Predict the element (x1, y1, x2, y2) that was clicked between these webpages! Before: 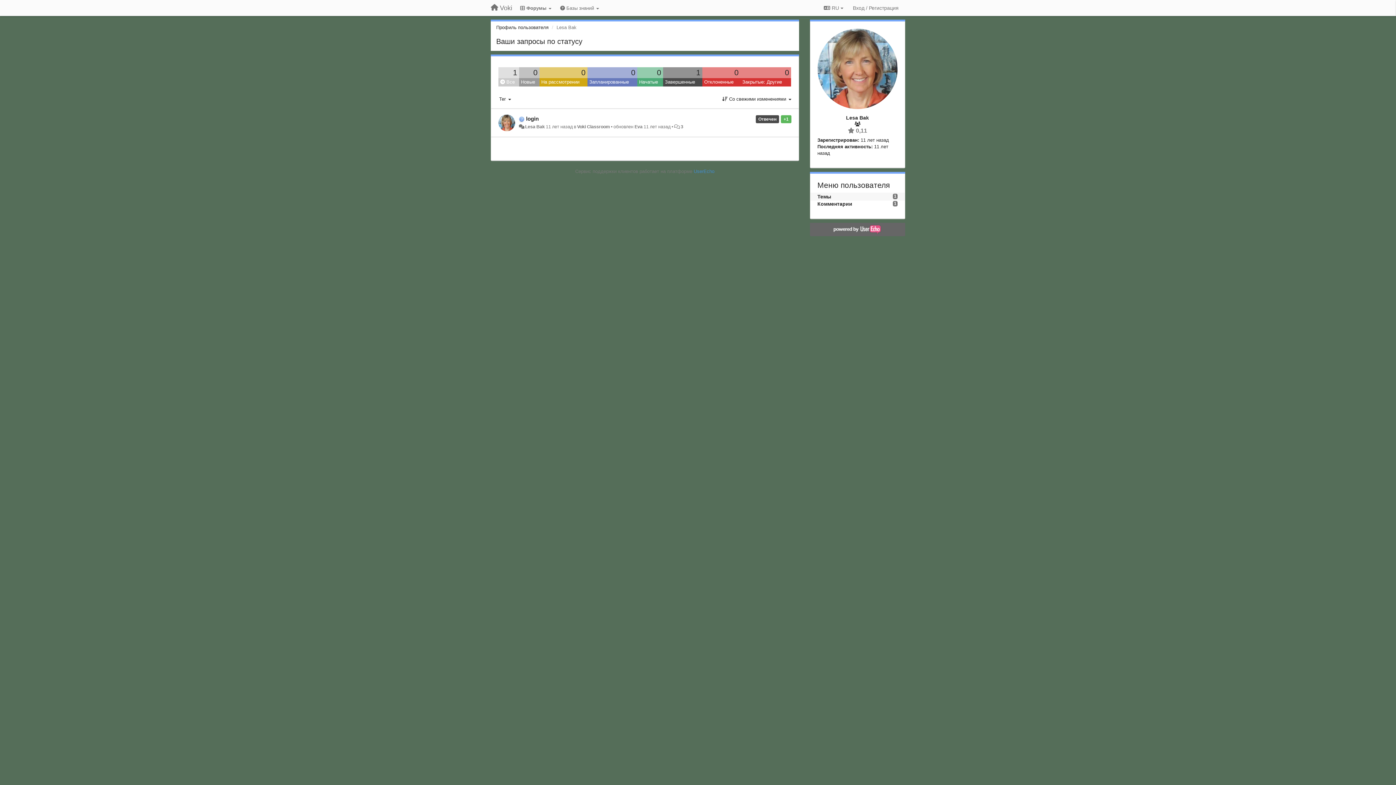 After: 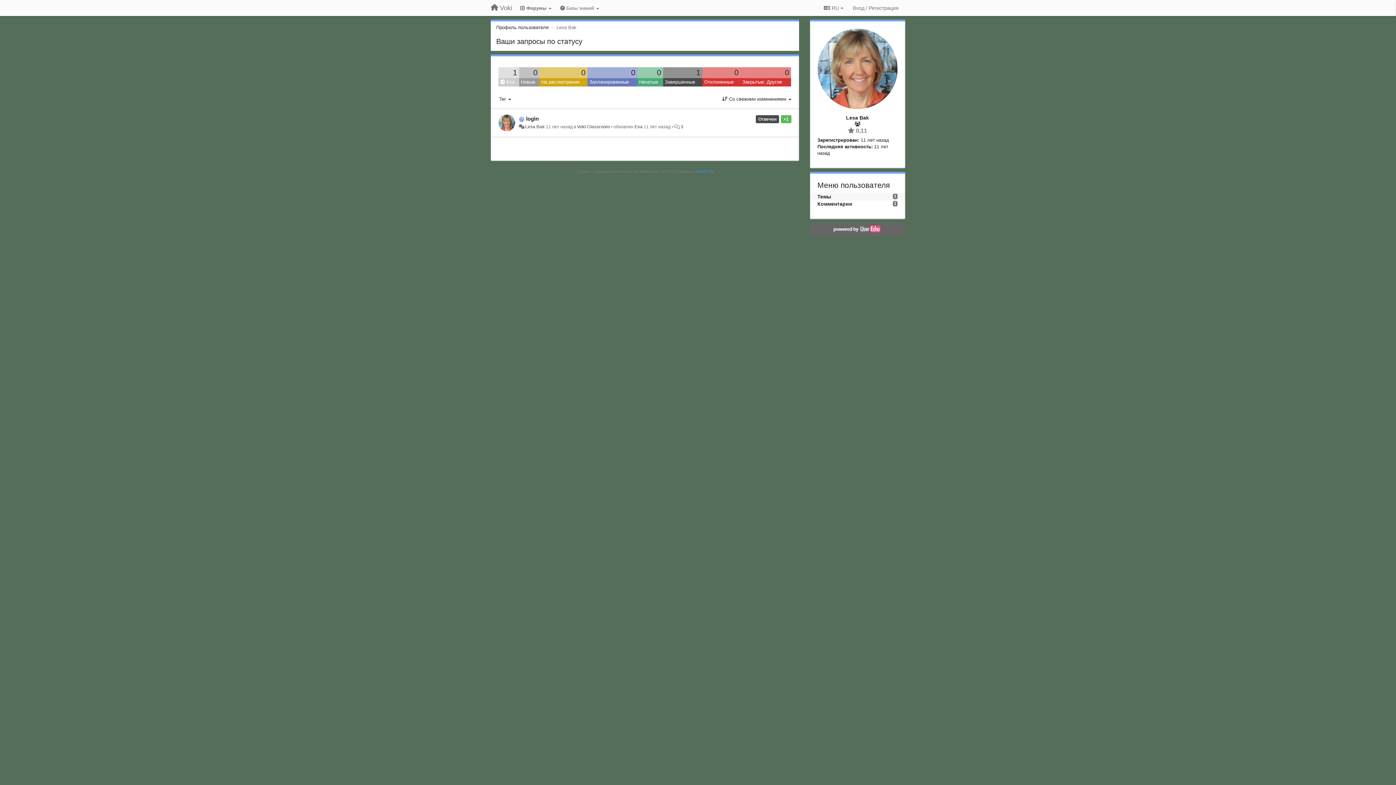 Action: bbox: (811, 224, 903, 234)